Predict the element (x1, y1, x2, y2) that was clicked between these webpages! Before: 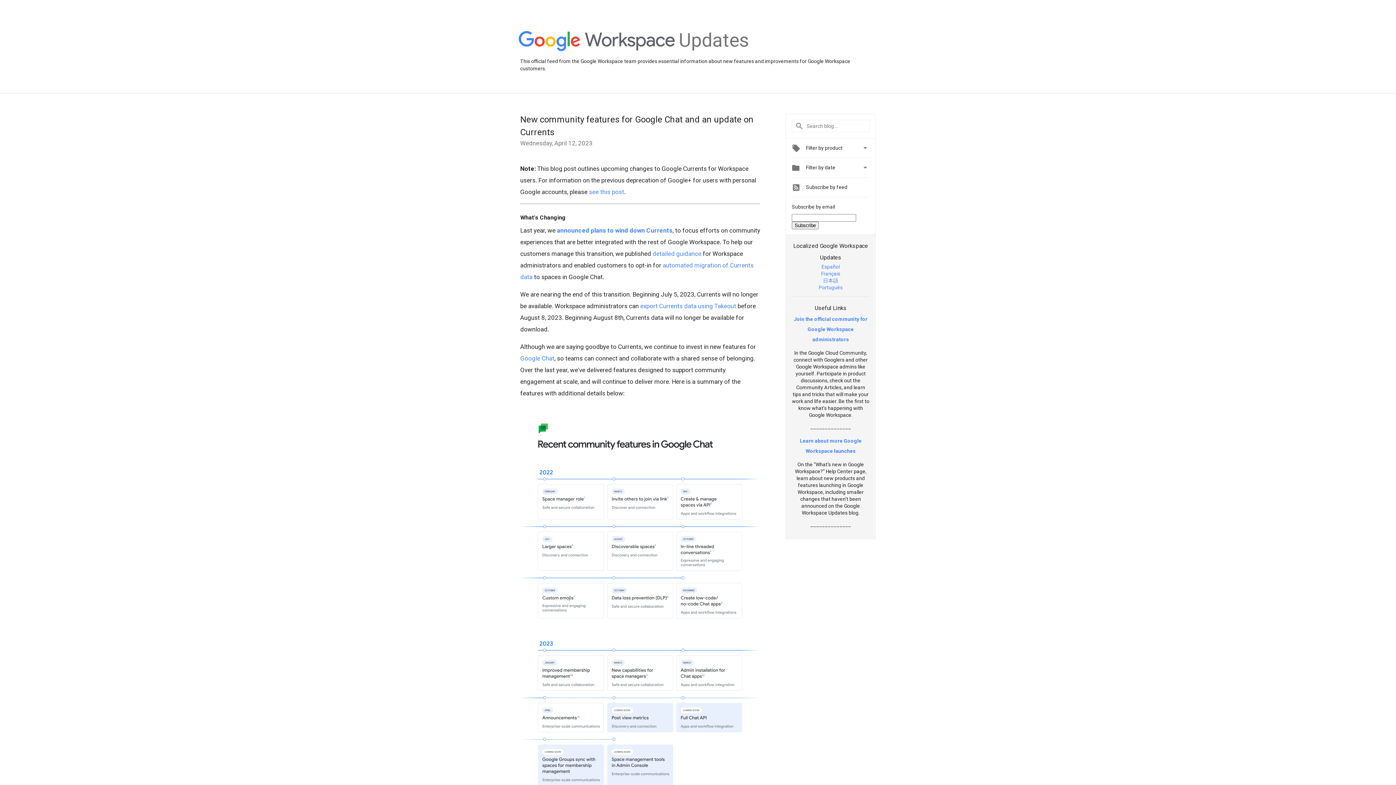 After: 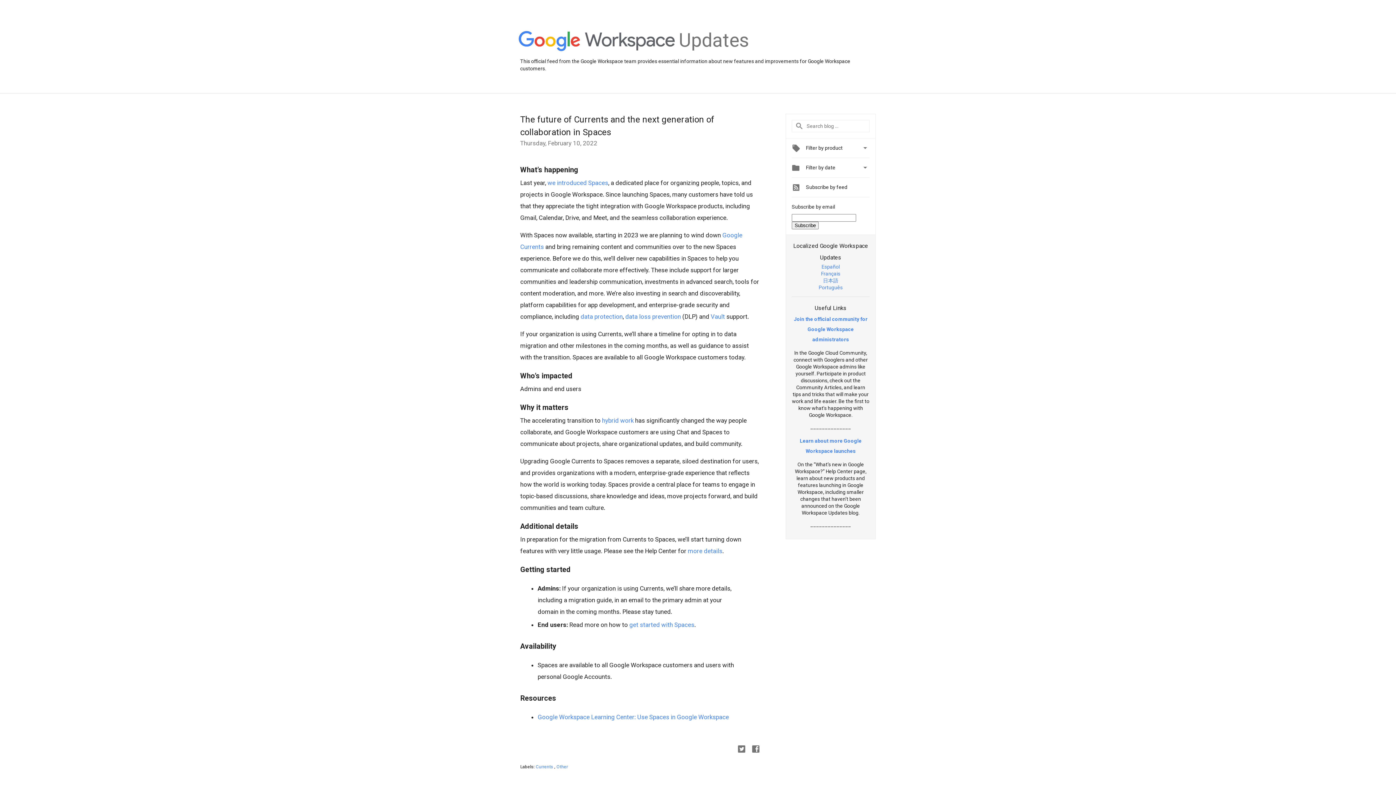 Action: bbox: (557, 226, 672, 234) label: announced plans to wind down Currents